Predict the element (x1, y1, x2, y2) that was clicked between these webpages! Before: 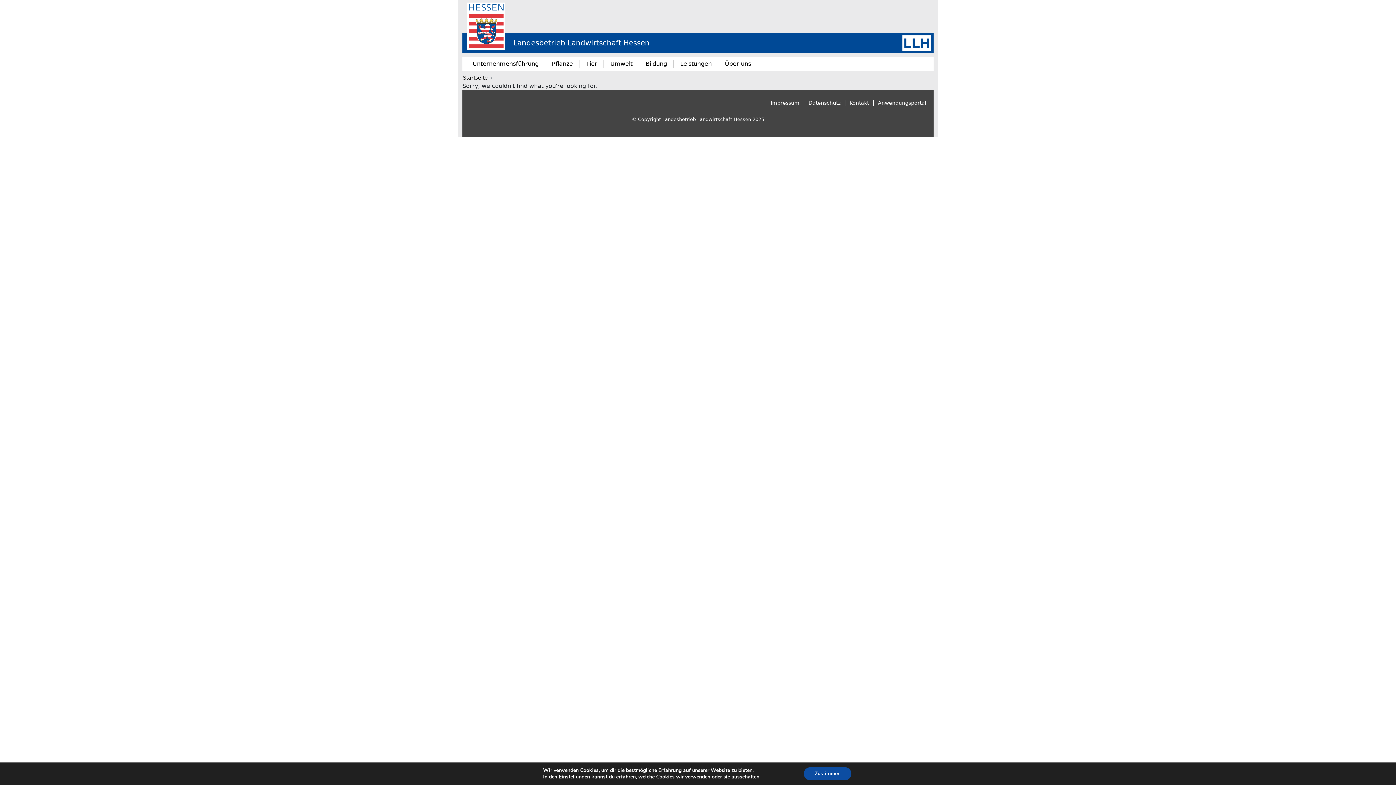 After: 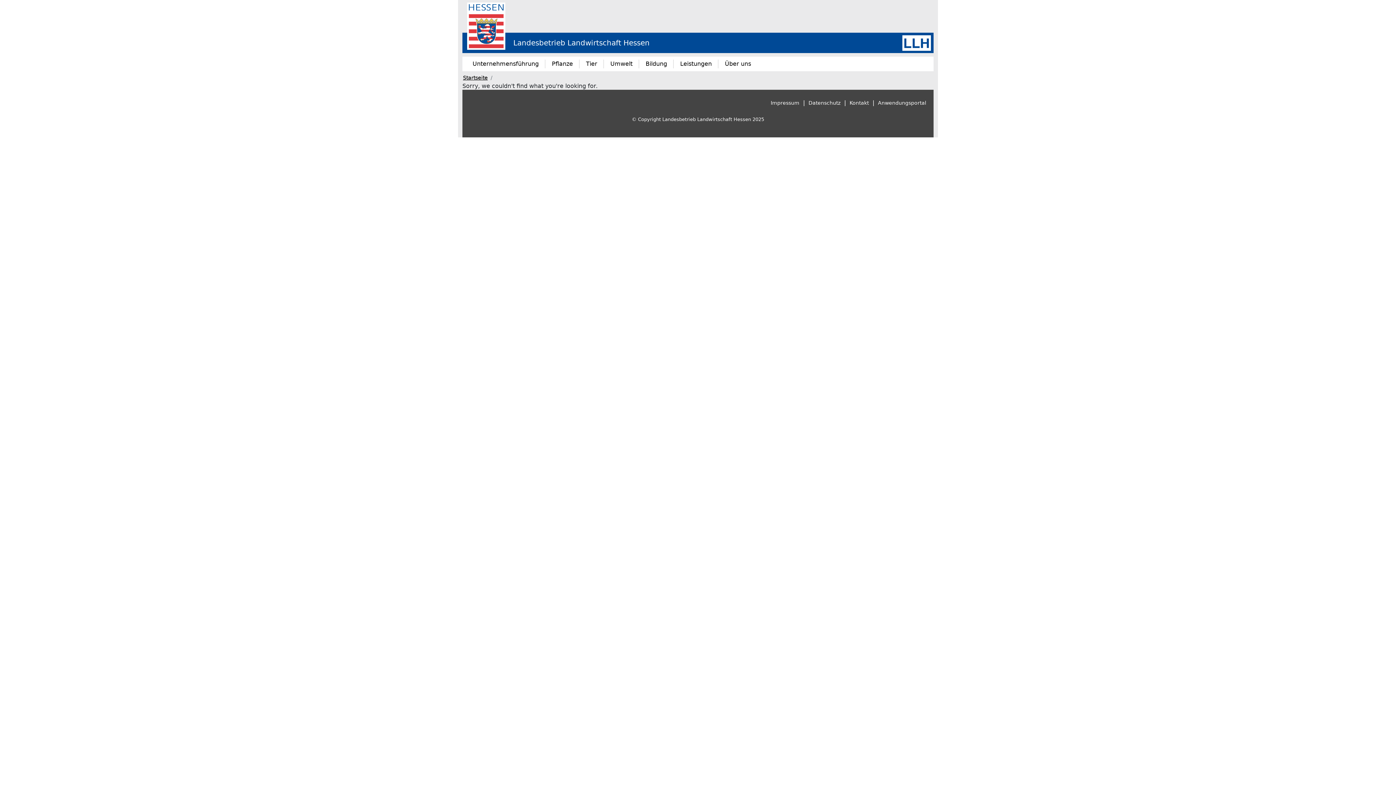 Action: bbox: (804, 767, 851, 780) label: Zustimmen